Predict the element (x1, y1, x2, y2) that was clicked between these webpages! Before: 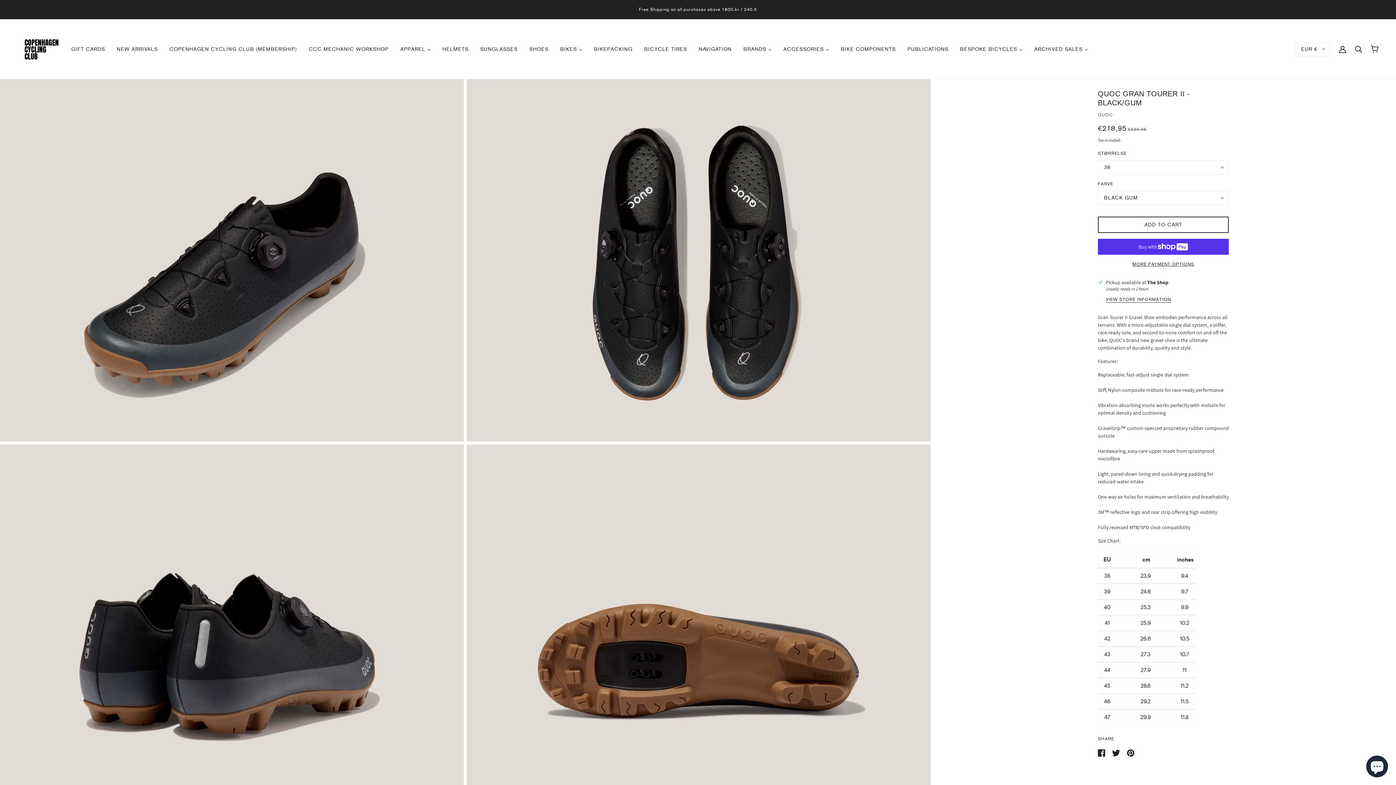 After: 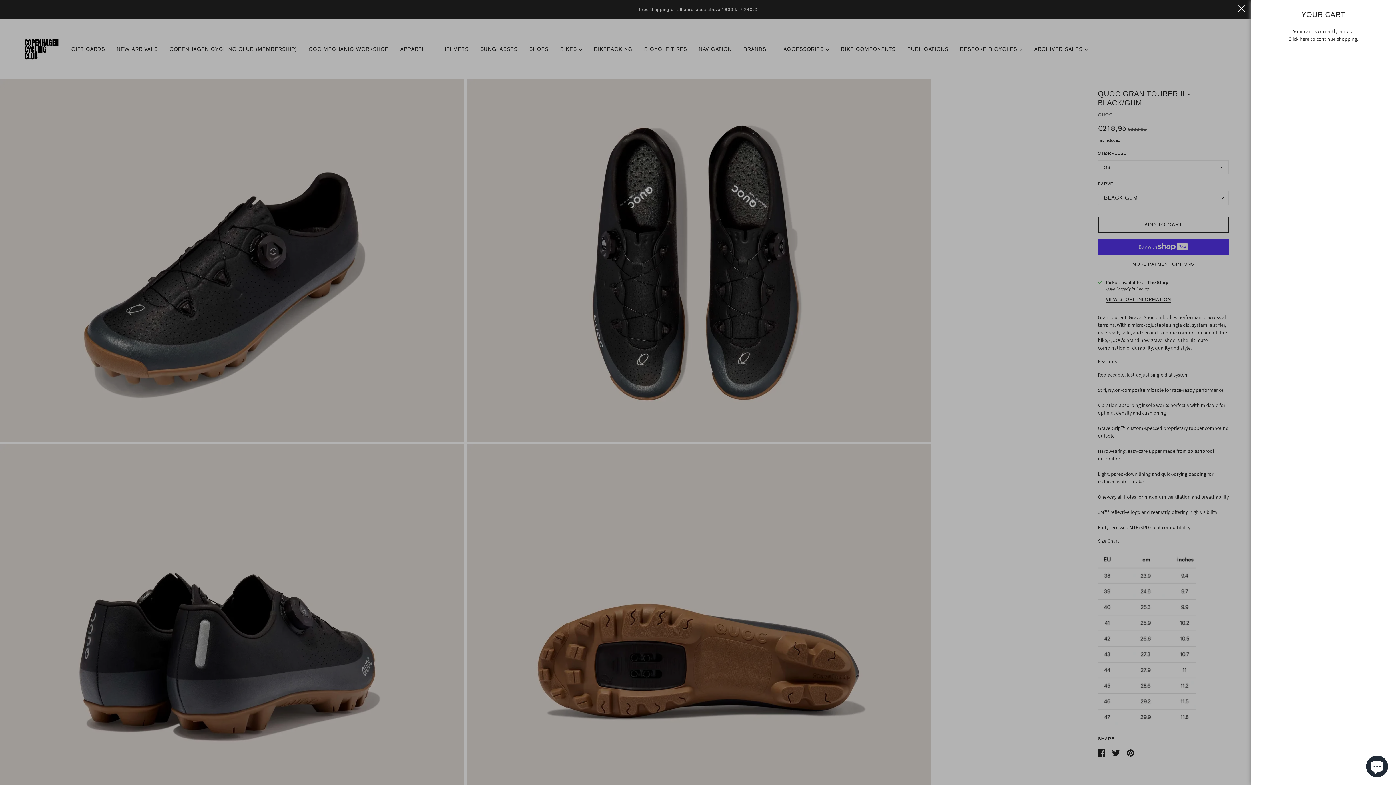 Action: label: Cart bbox: (1365, 39, 1384, 58)